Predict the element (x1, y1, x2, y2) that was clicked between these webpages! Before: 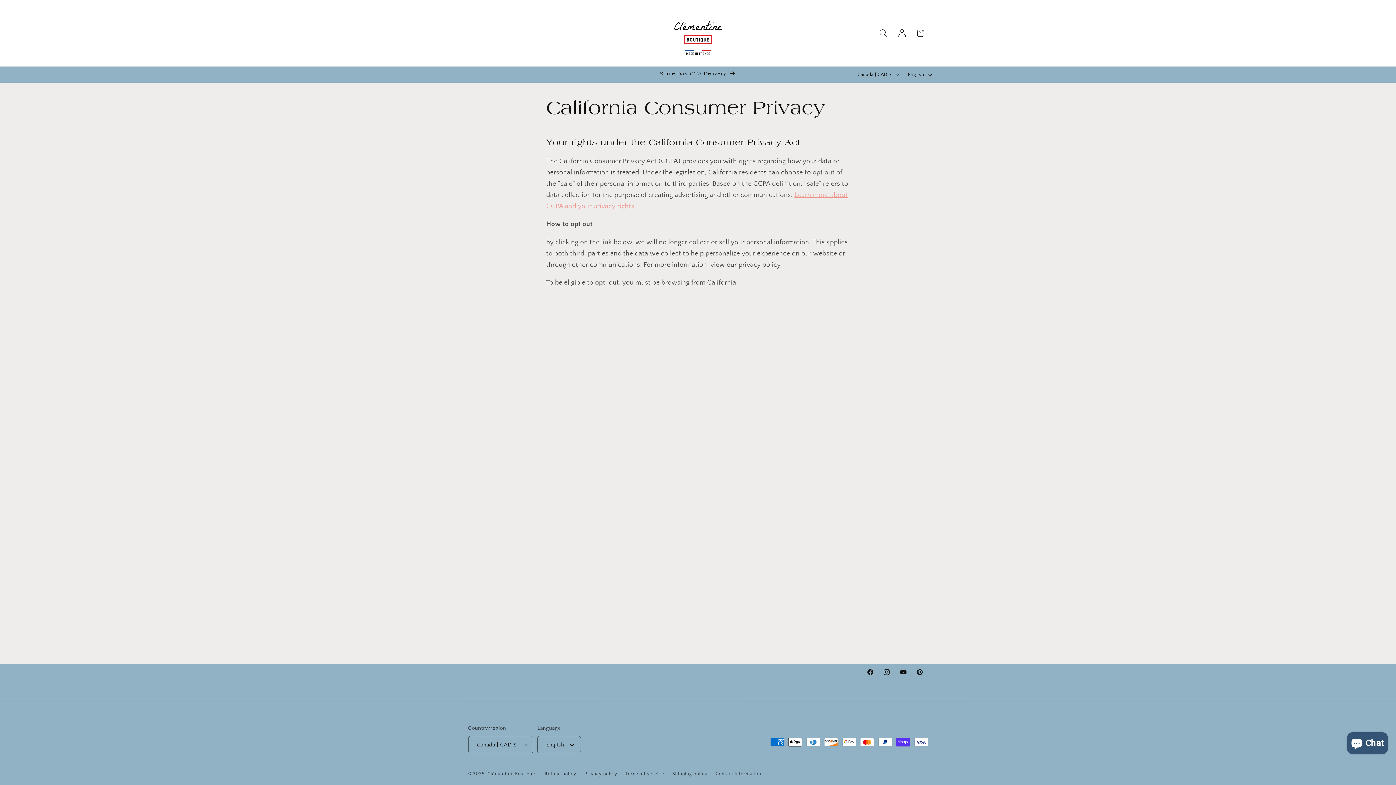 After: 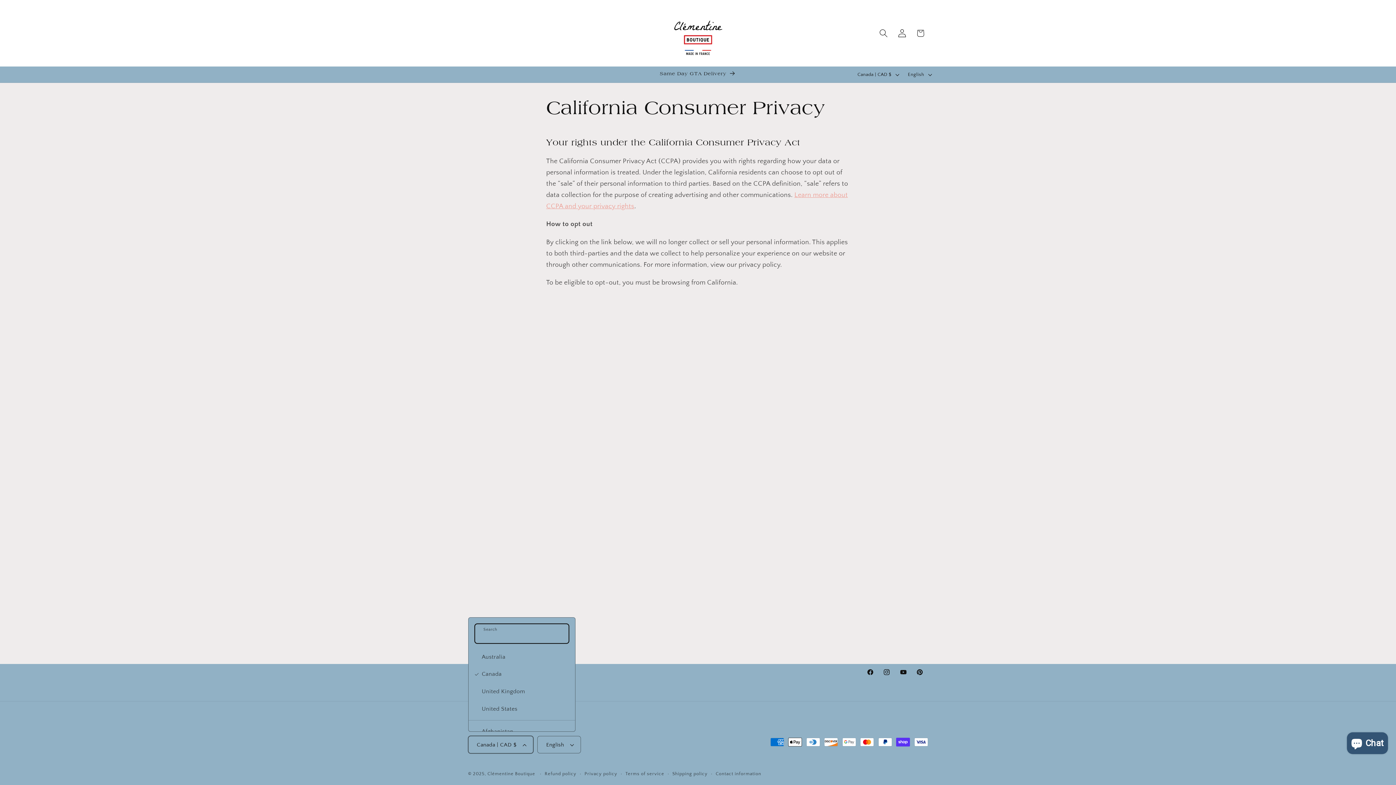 Action: bbox: (468, 736, 533, 753) label: Canada | CAD $